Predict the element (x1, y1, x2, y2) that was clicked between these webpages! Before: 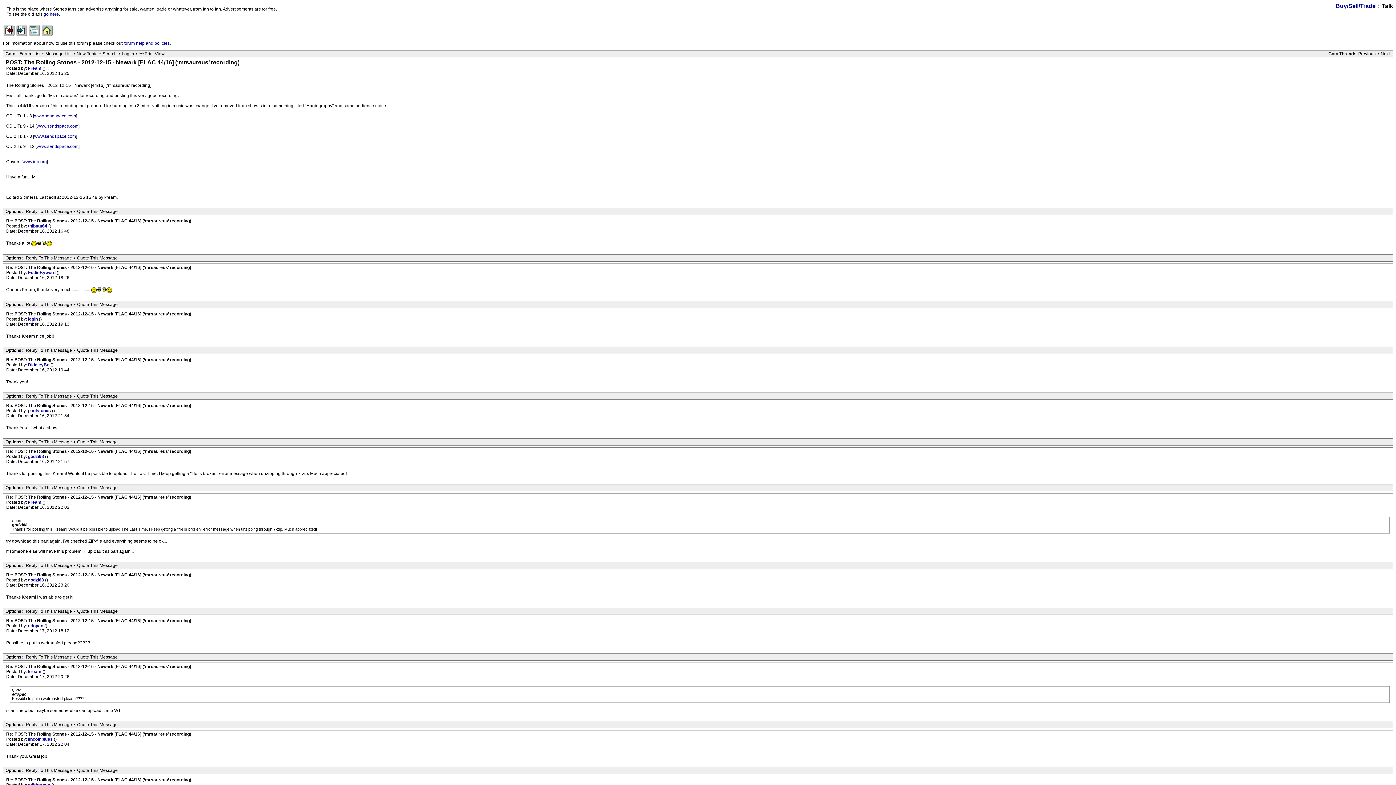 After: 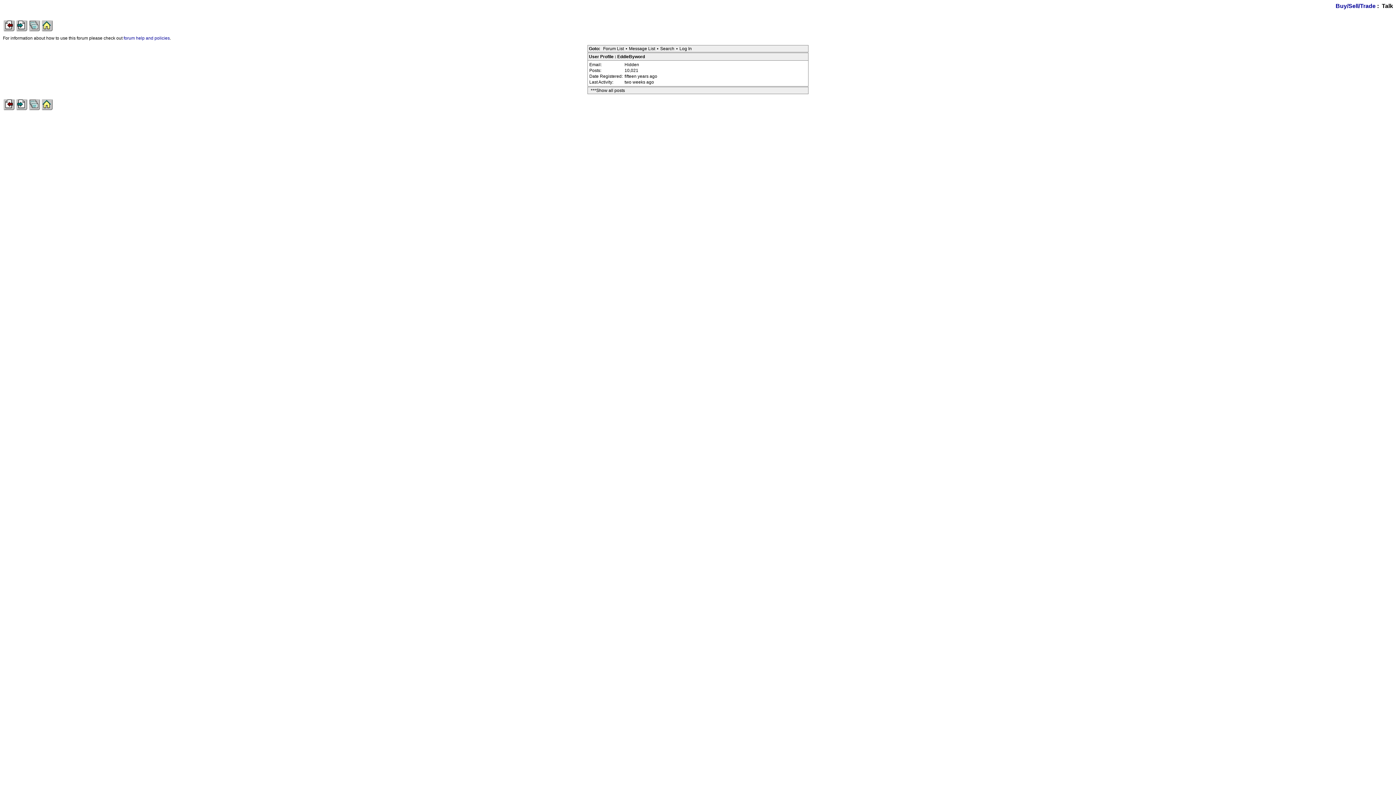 Action: label: EddieByword  bbox: (28, 270, 56, 275)